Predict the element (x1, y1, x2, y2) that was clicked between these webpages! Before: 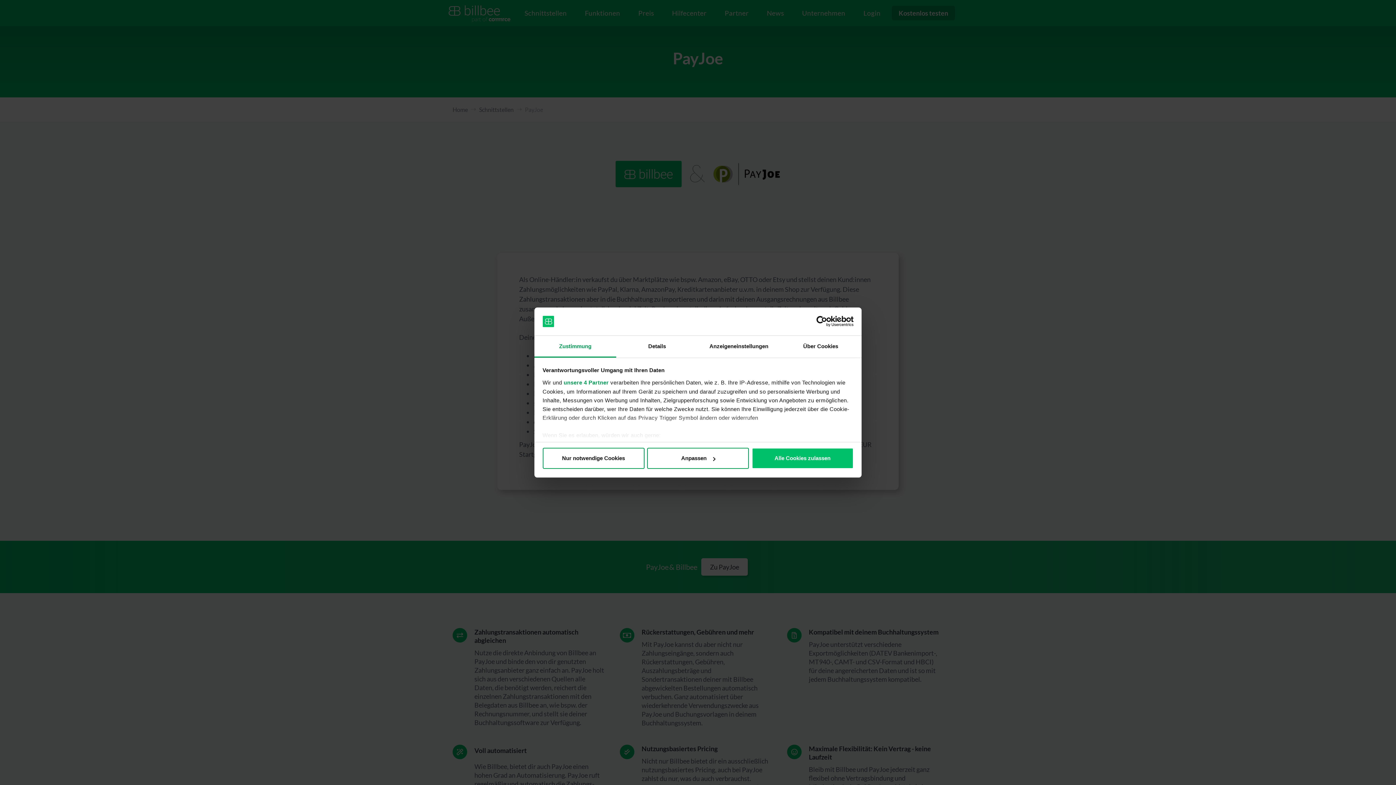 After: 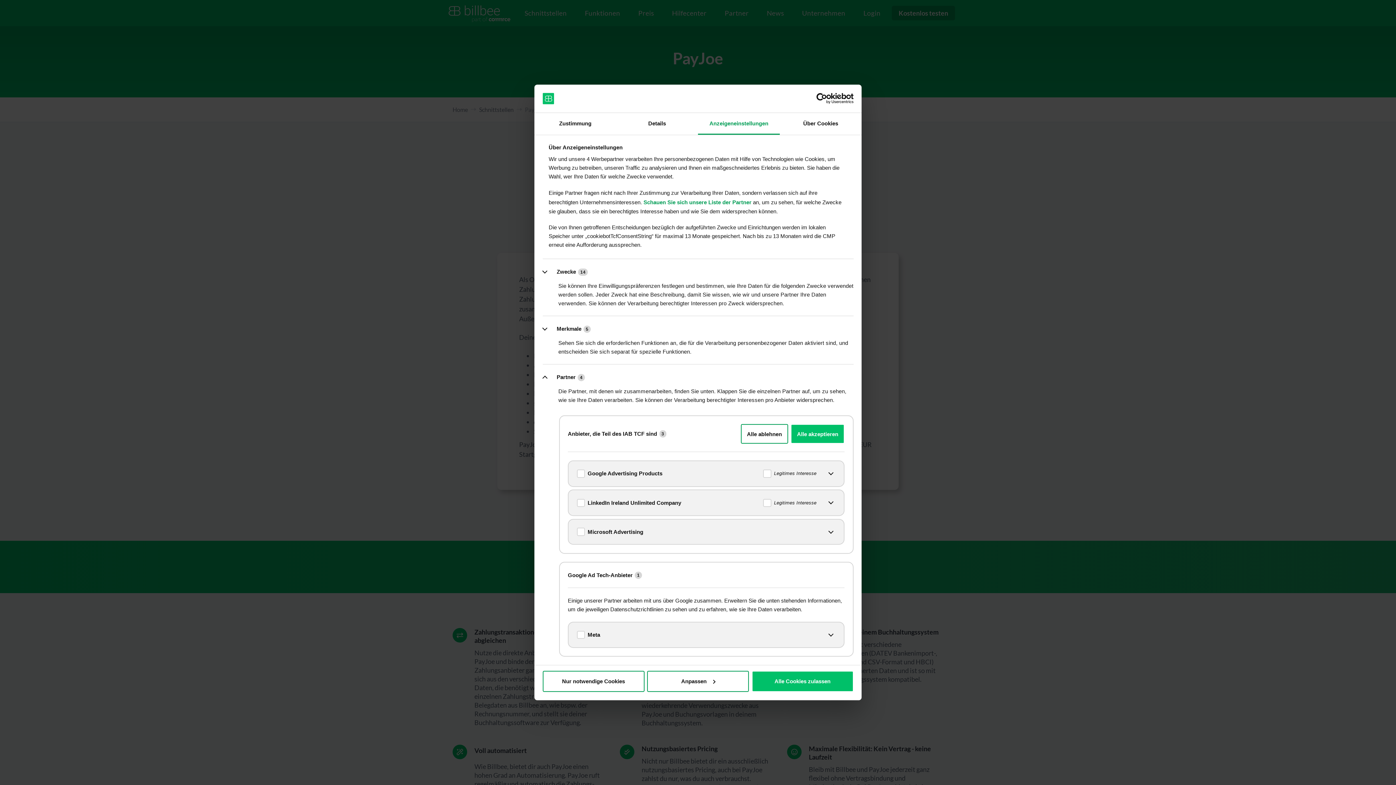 Action: label: unsere 4 Partner bbox: (563, 379, 608, 385)